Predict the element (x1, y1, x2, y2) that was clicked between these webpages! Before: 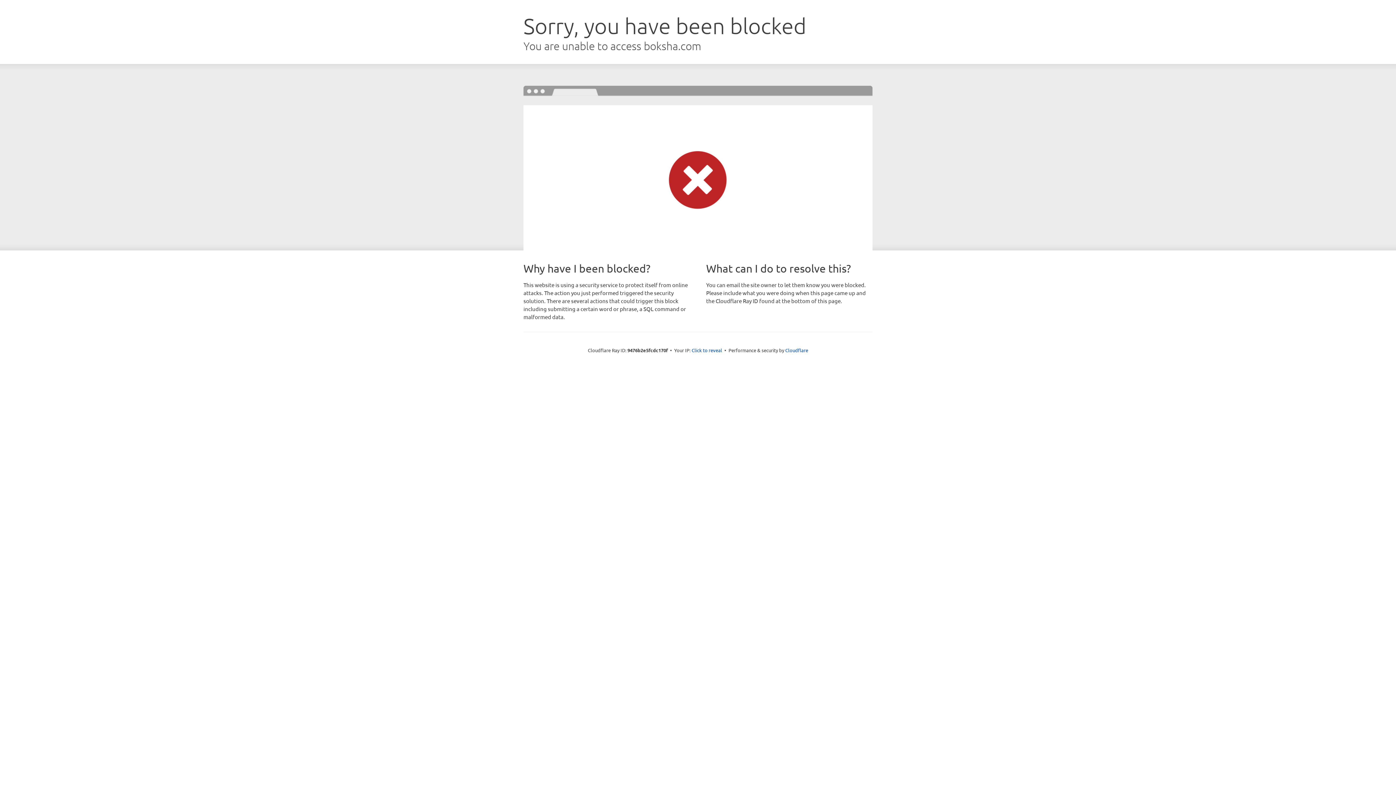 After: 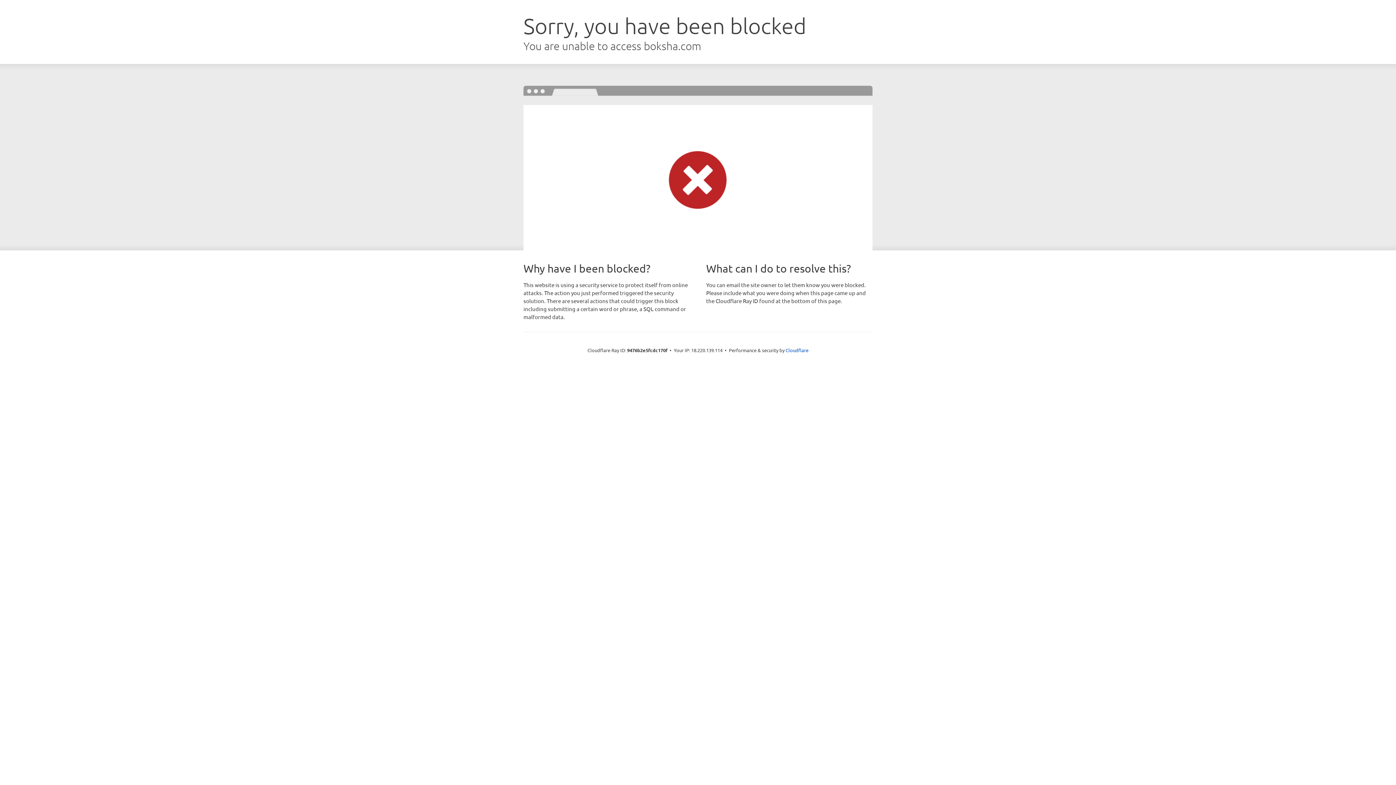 Action: label: Click to reveal bbox: (691, 346, 722, 353)